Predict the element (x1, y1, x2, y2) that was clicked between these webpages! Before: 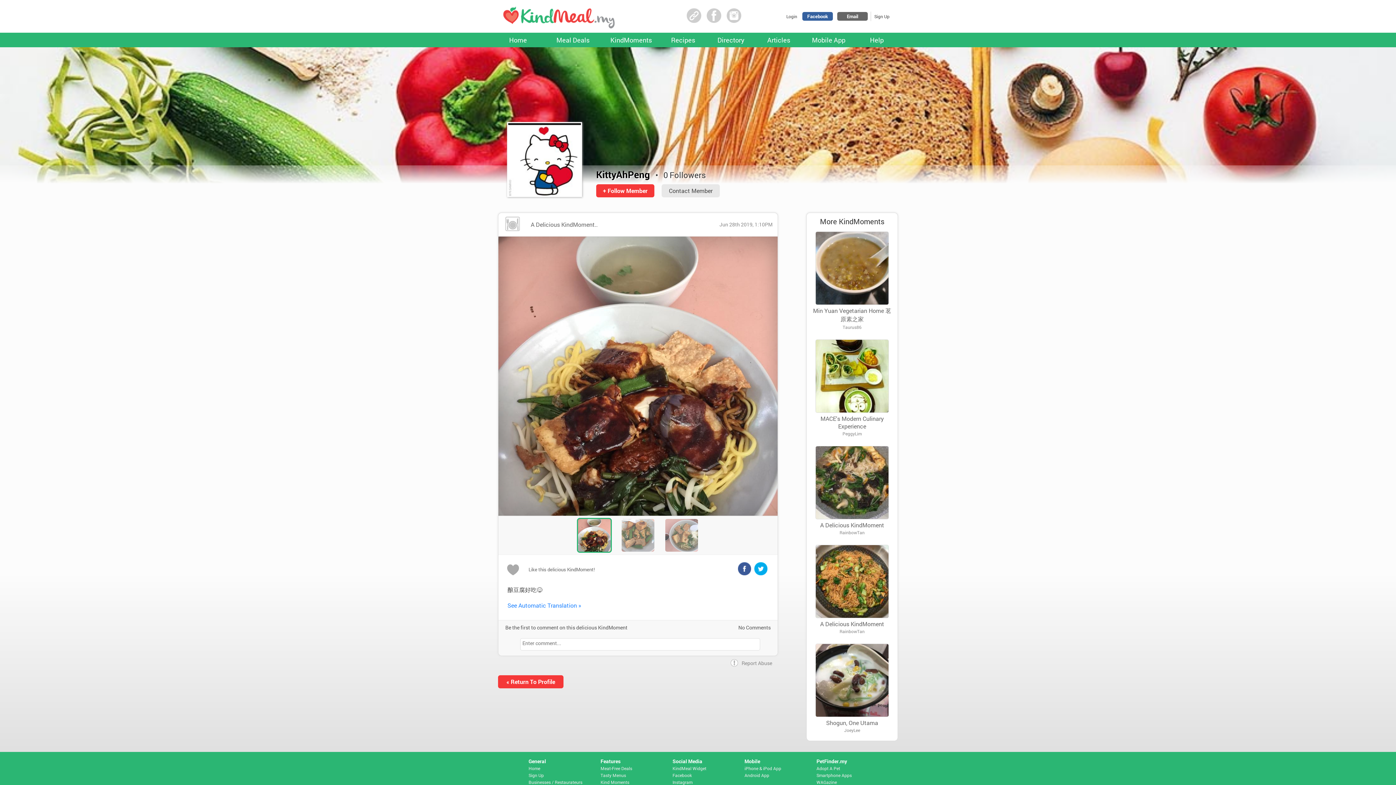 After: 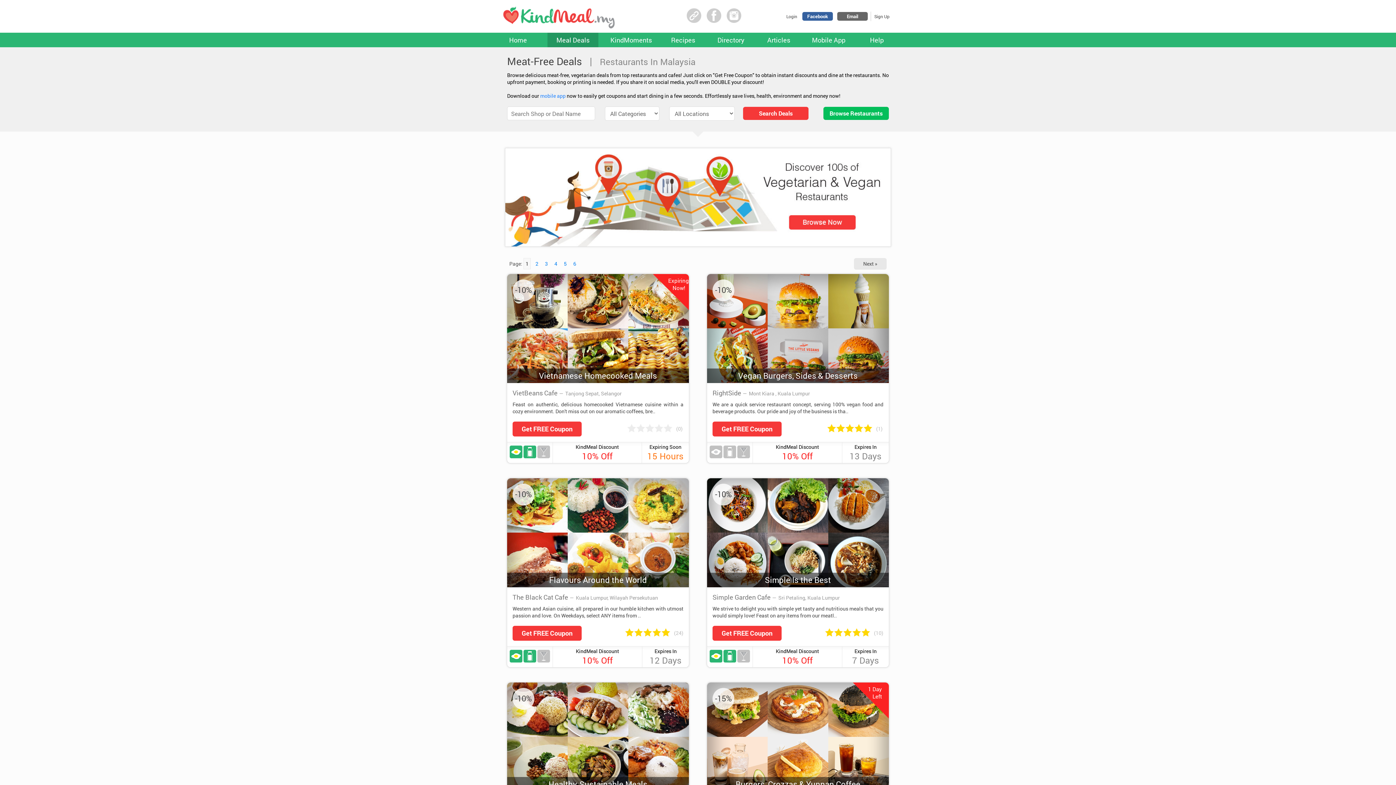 Action: label: Meal Deals bbox: (556, 35, 589, 44)